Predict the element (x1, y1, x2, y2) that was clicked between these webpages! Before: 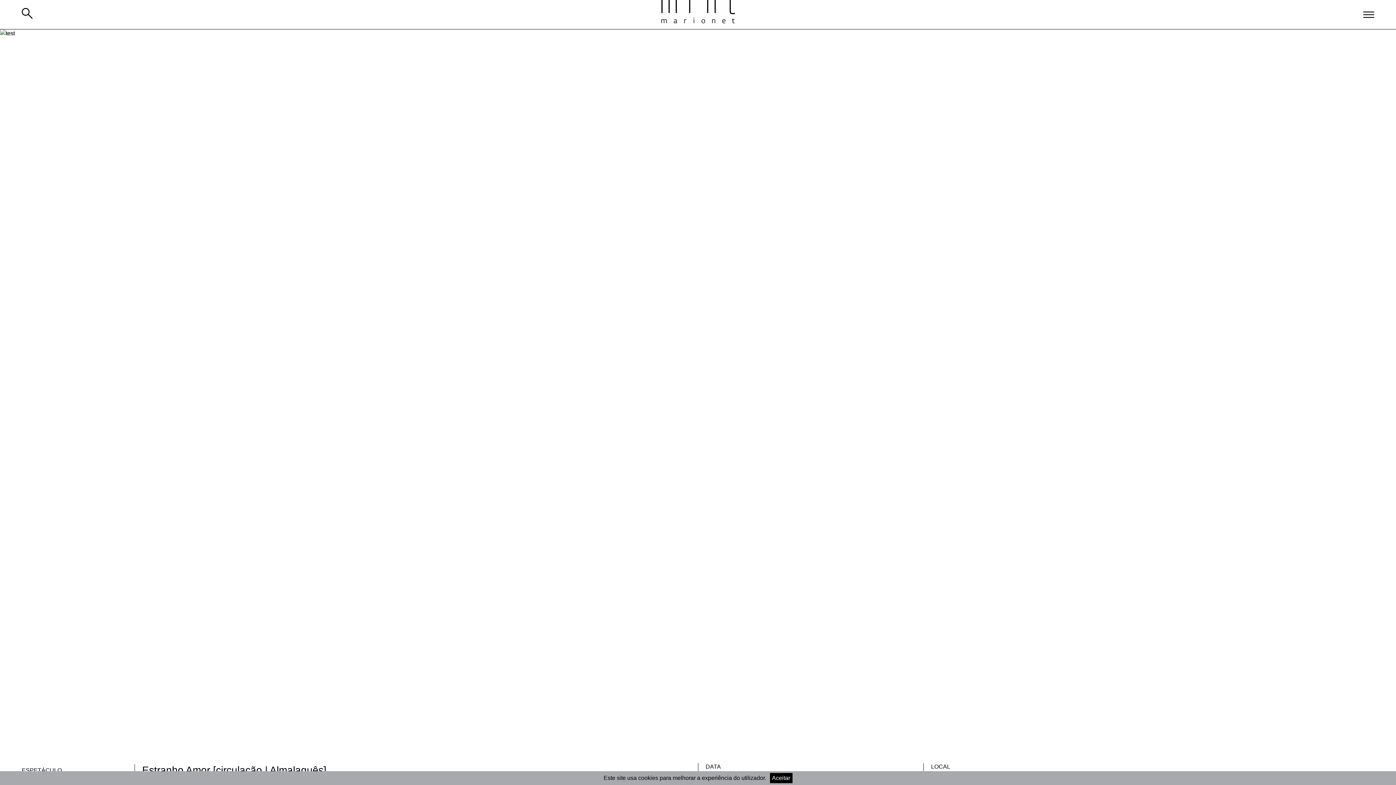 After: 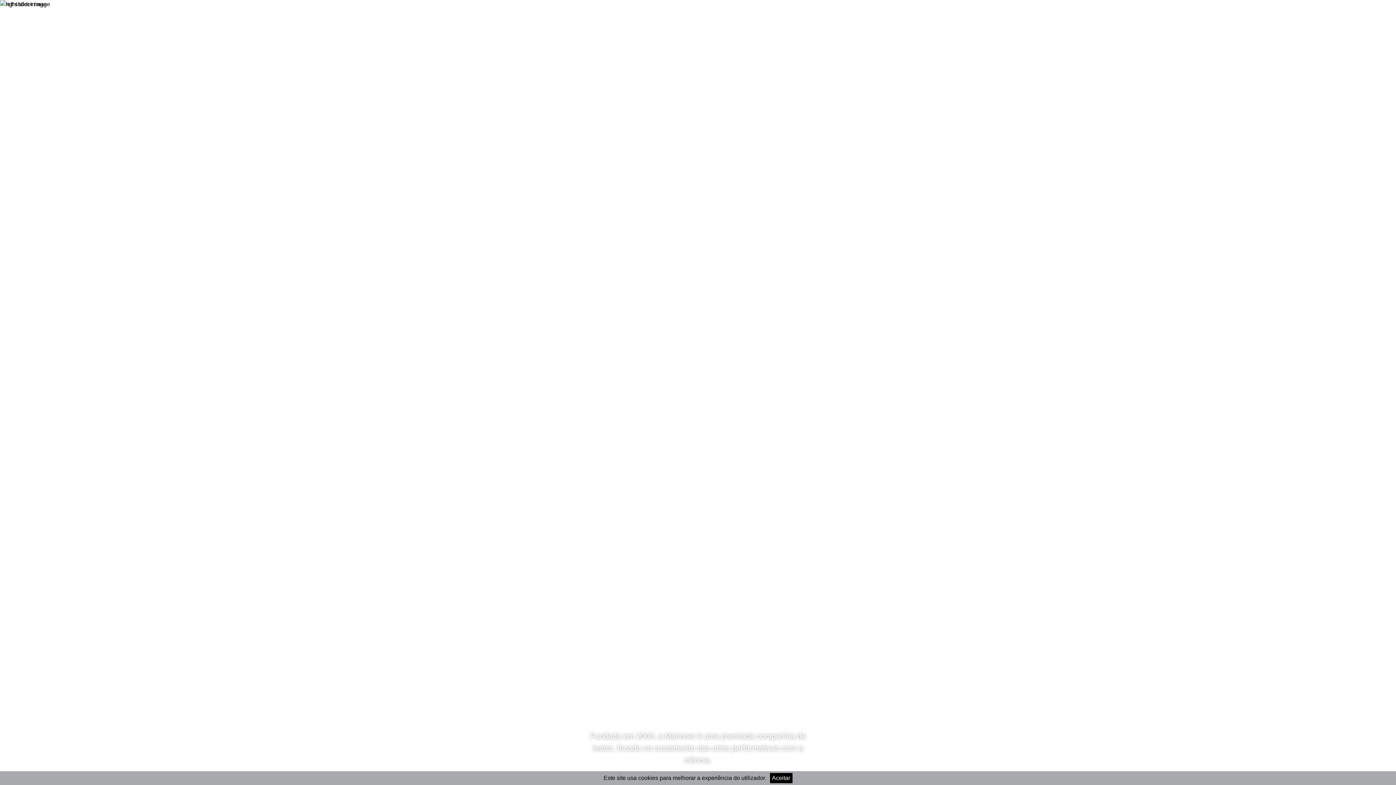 Action: bbox: (661, 5, 735, 23)